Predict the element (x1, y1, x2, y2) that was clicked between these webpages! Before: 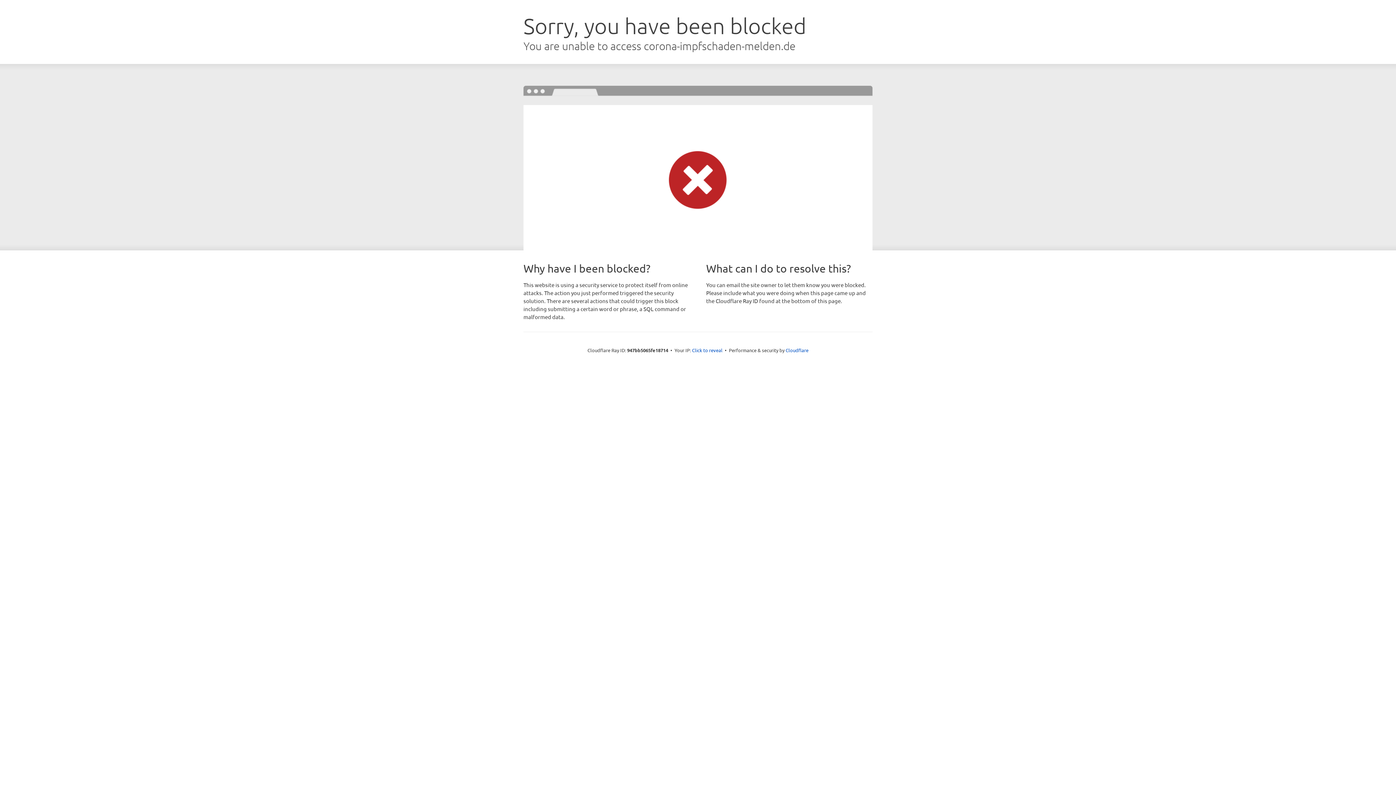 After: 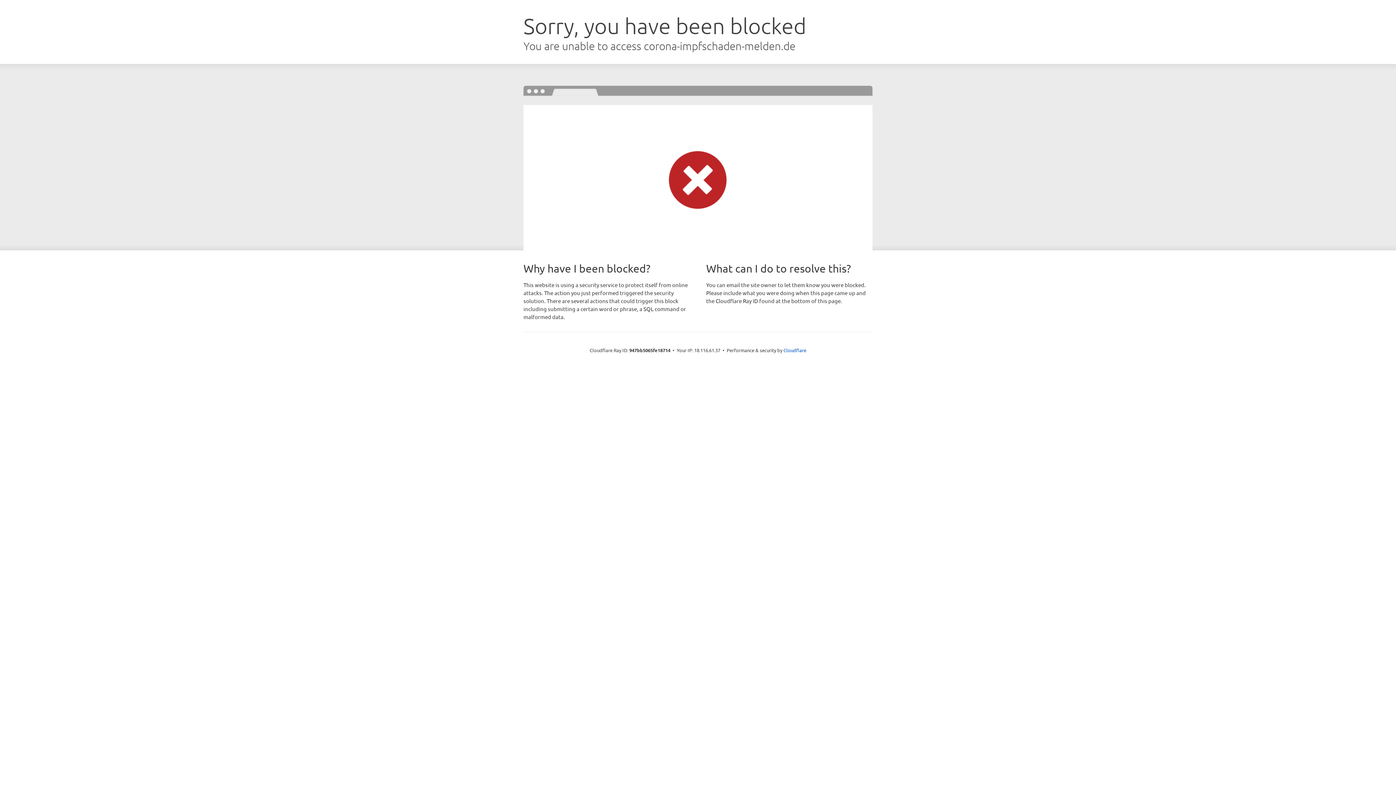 Action: label: Click to reveal bbox: (692, 346, 722, 353)